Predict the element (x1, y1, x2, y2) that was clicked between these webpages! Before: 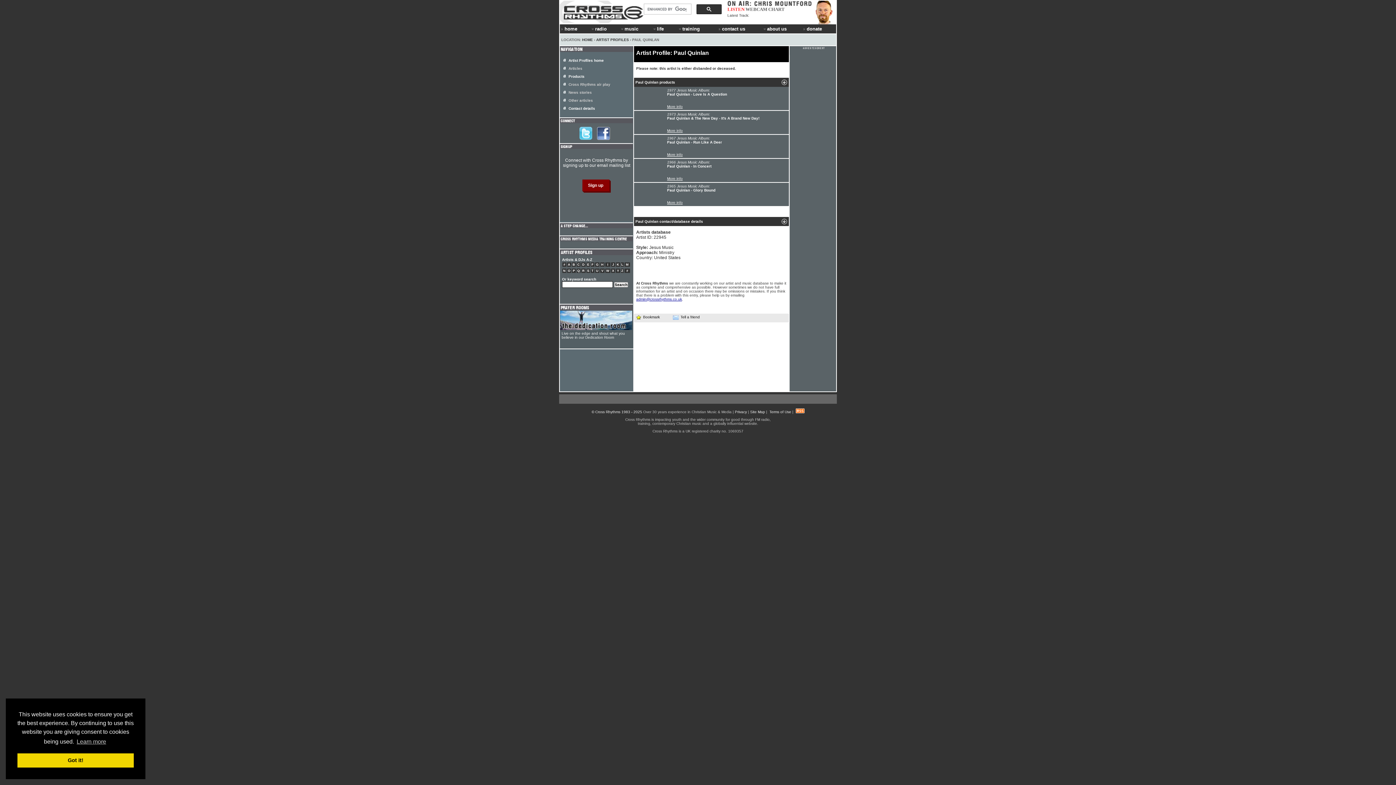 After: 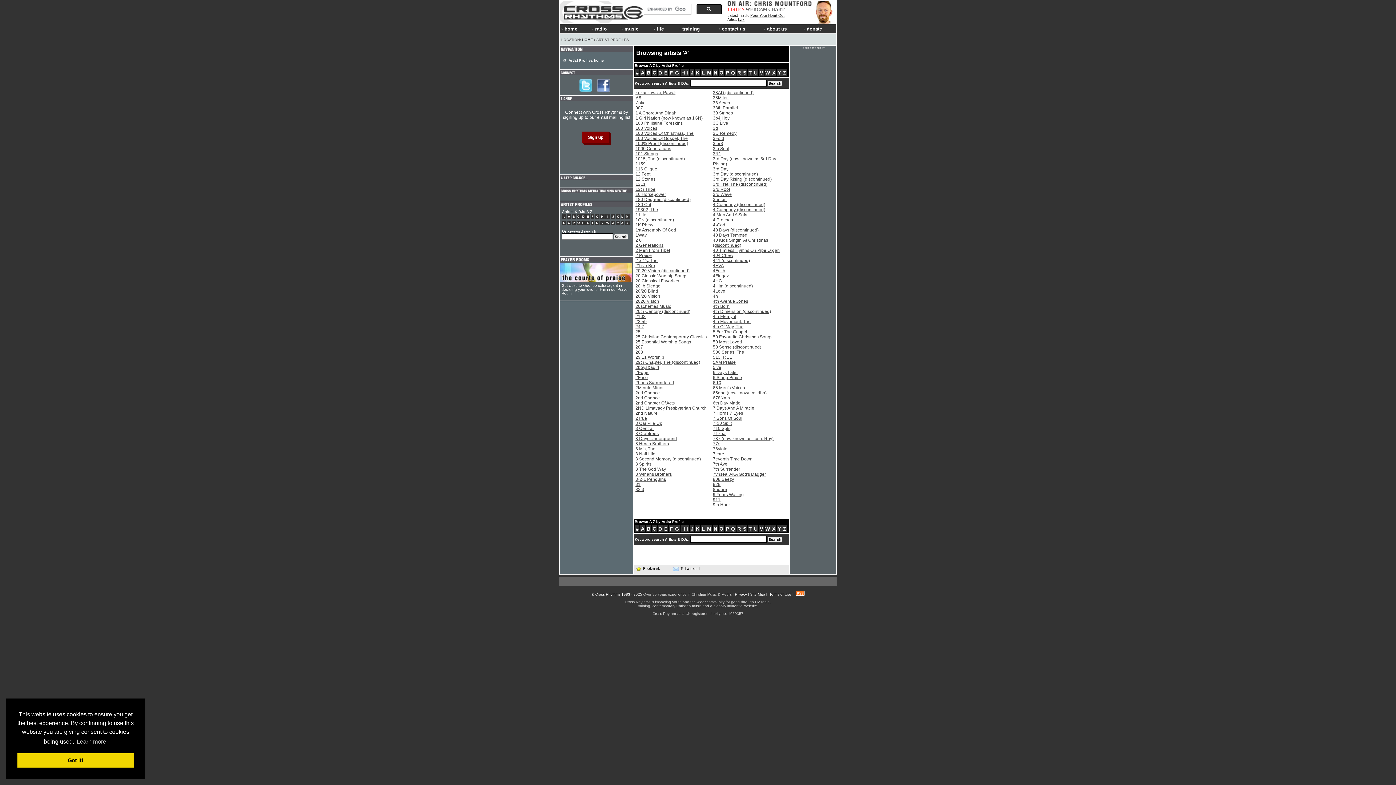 Action: label: # bbox: (624, 268, 630, 273)